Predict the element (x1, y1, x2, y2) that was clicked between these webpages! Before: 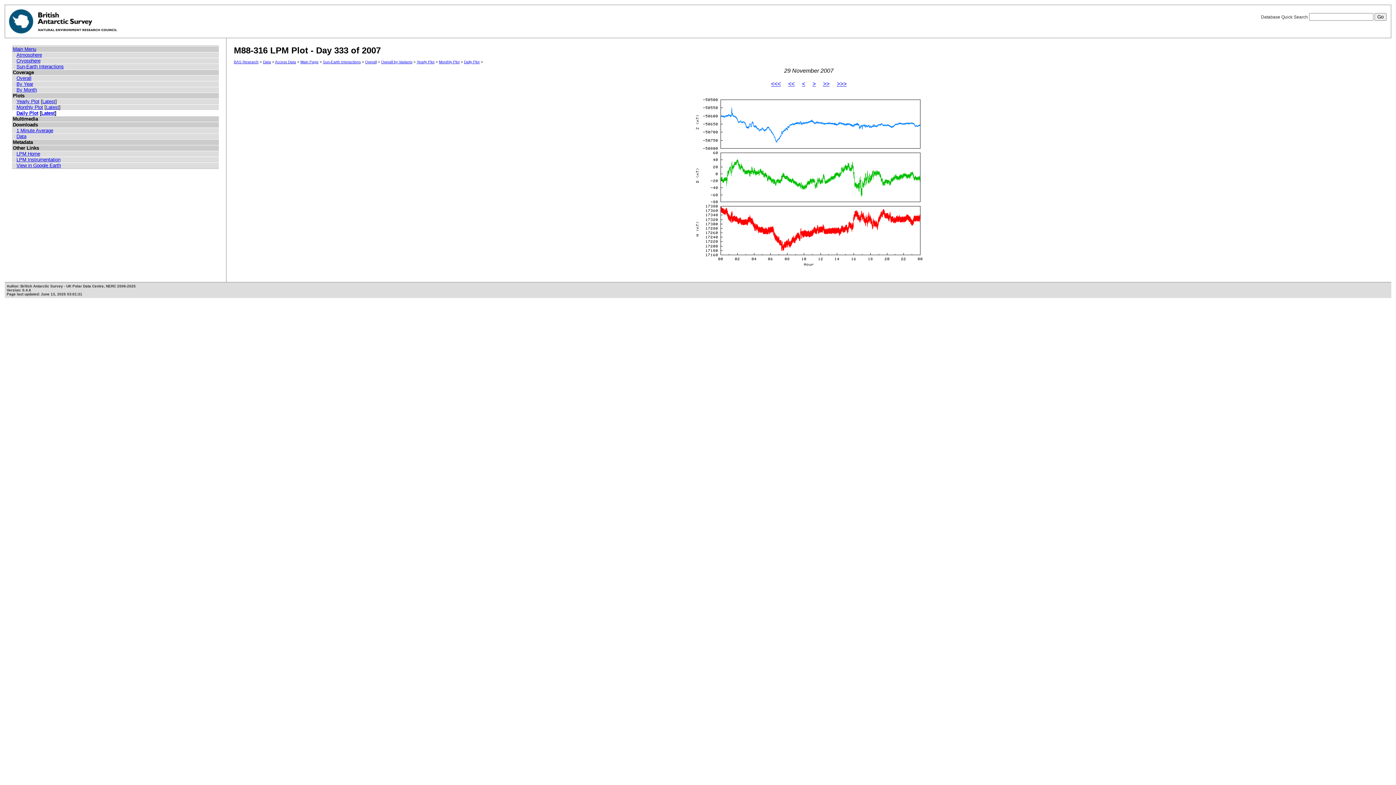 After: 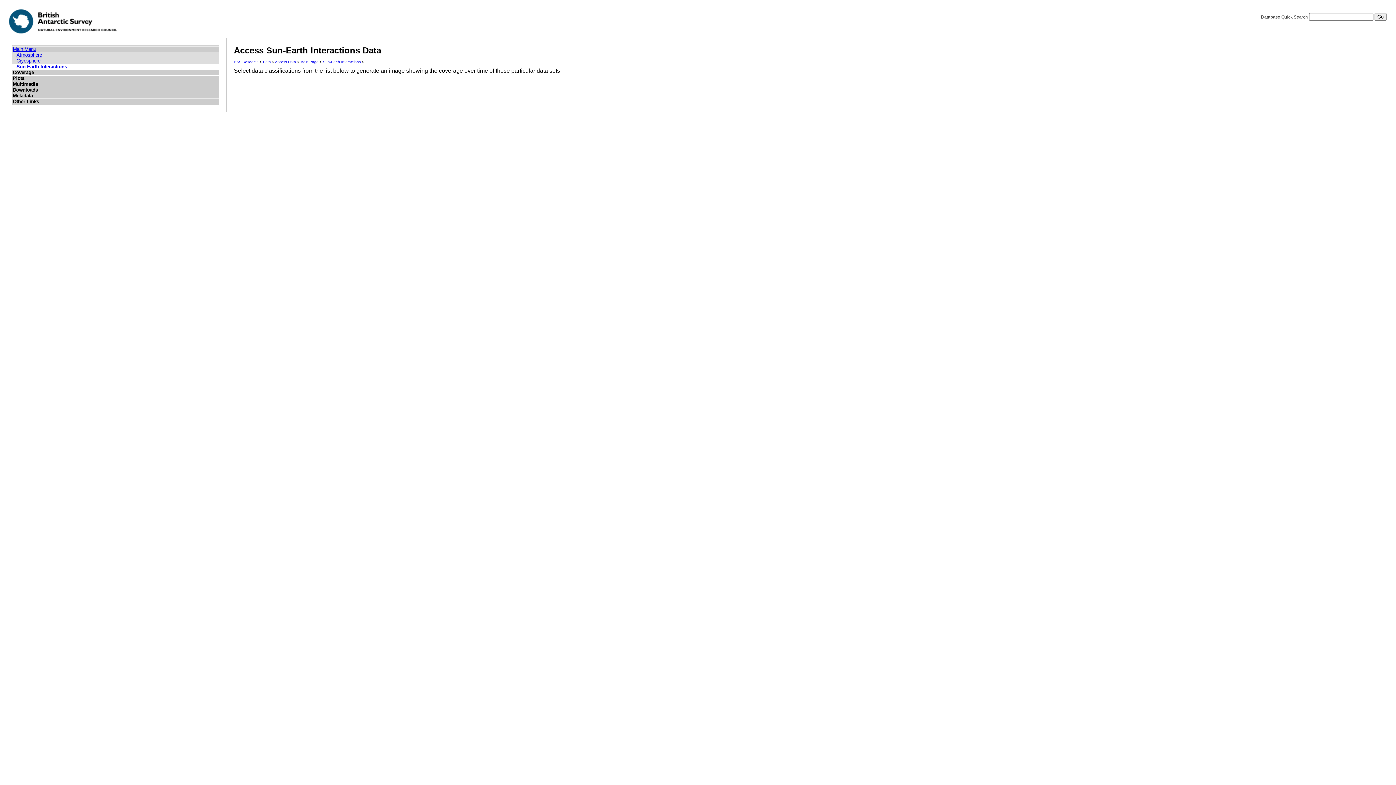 Action: label: Sun-Earth Interactions bbox: (323, 60, 360, 64)